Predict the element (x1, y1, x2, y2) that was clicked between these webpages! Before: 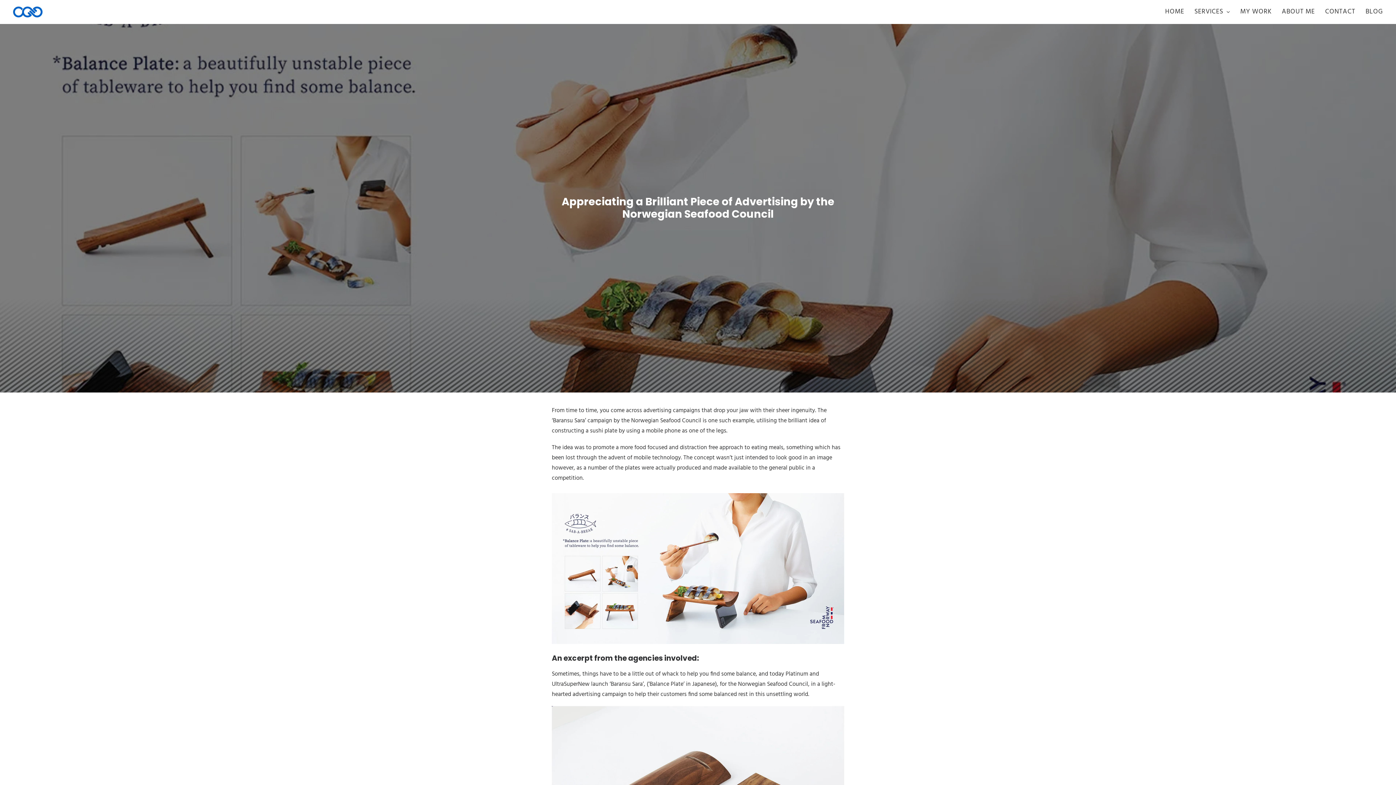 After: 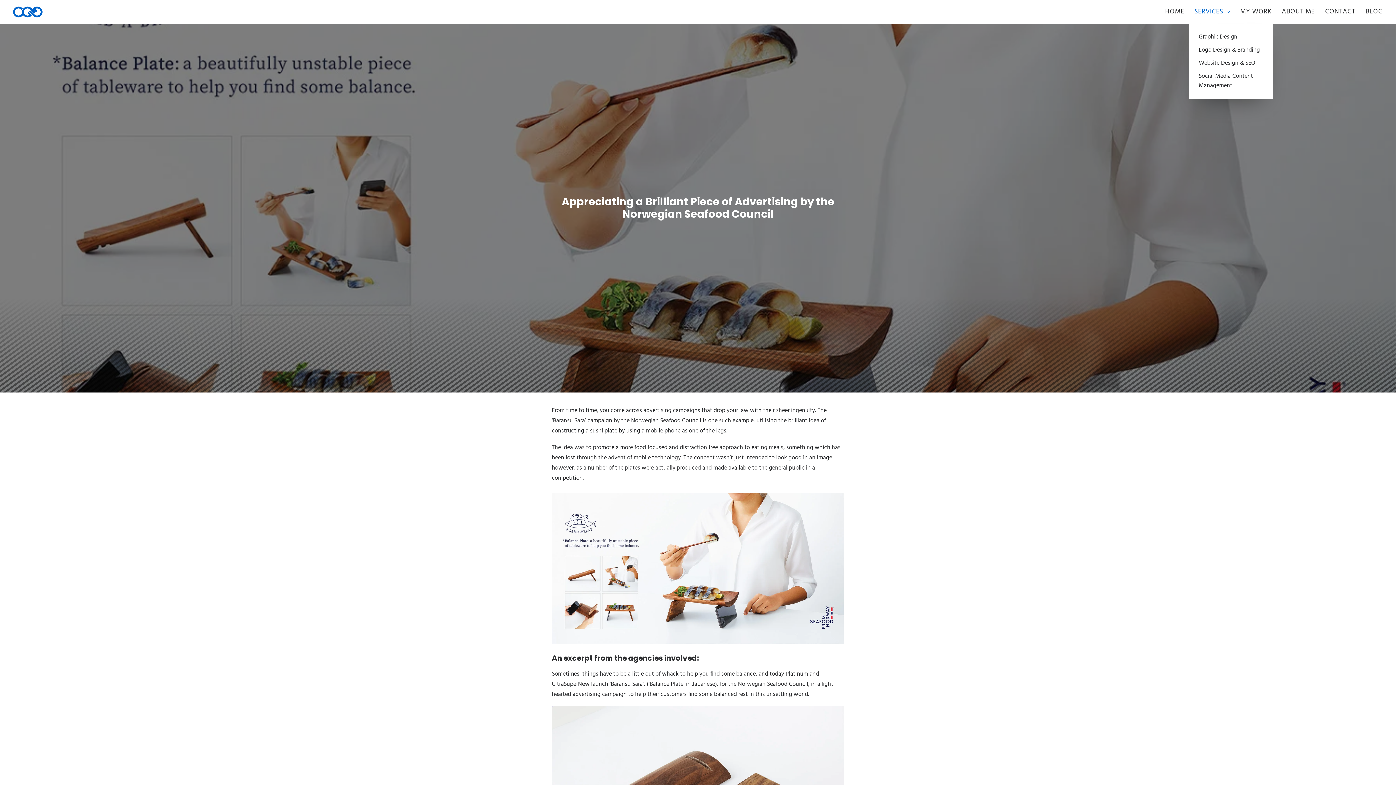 Action: bbox: (1189, 0, 1235, 24) label: SERVICES